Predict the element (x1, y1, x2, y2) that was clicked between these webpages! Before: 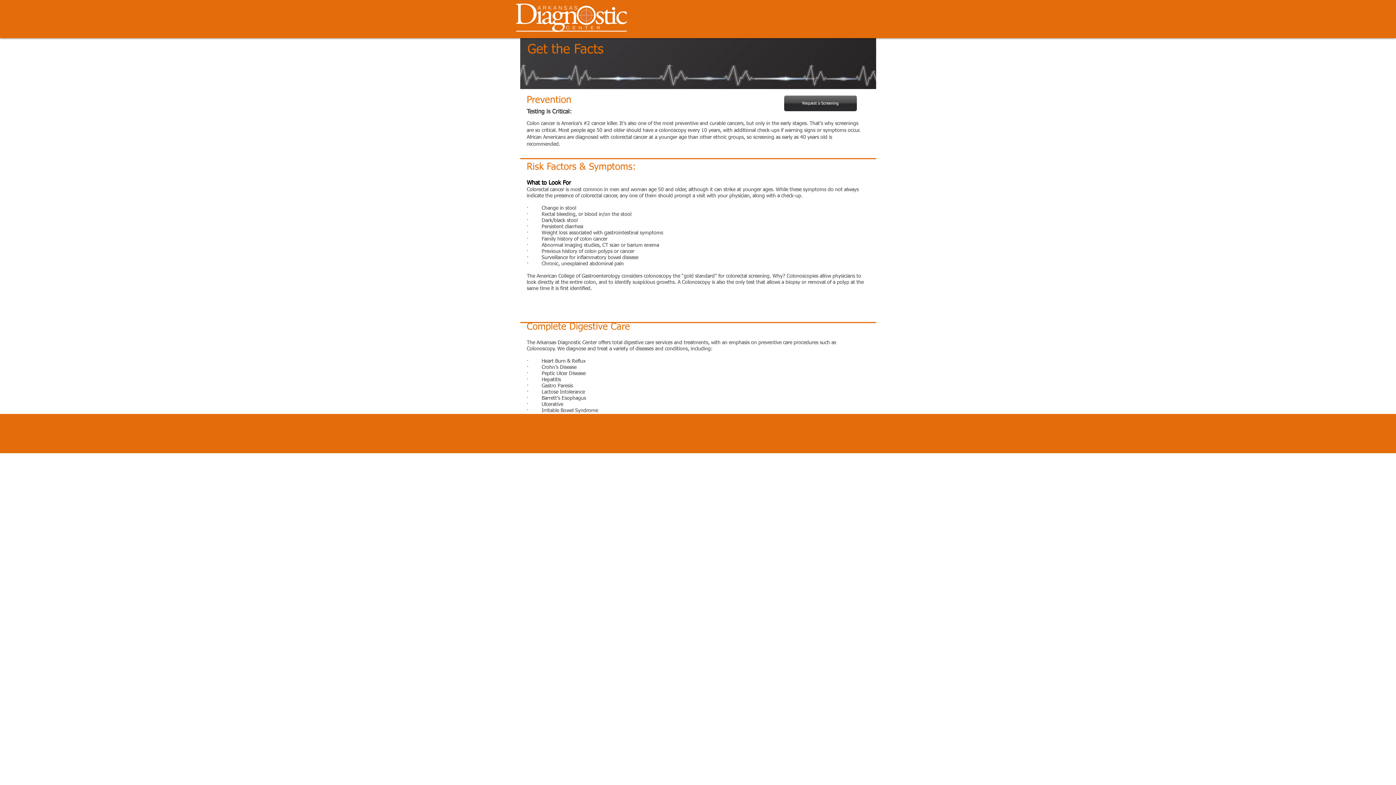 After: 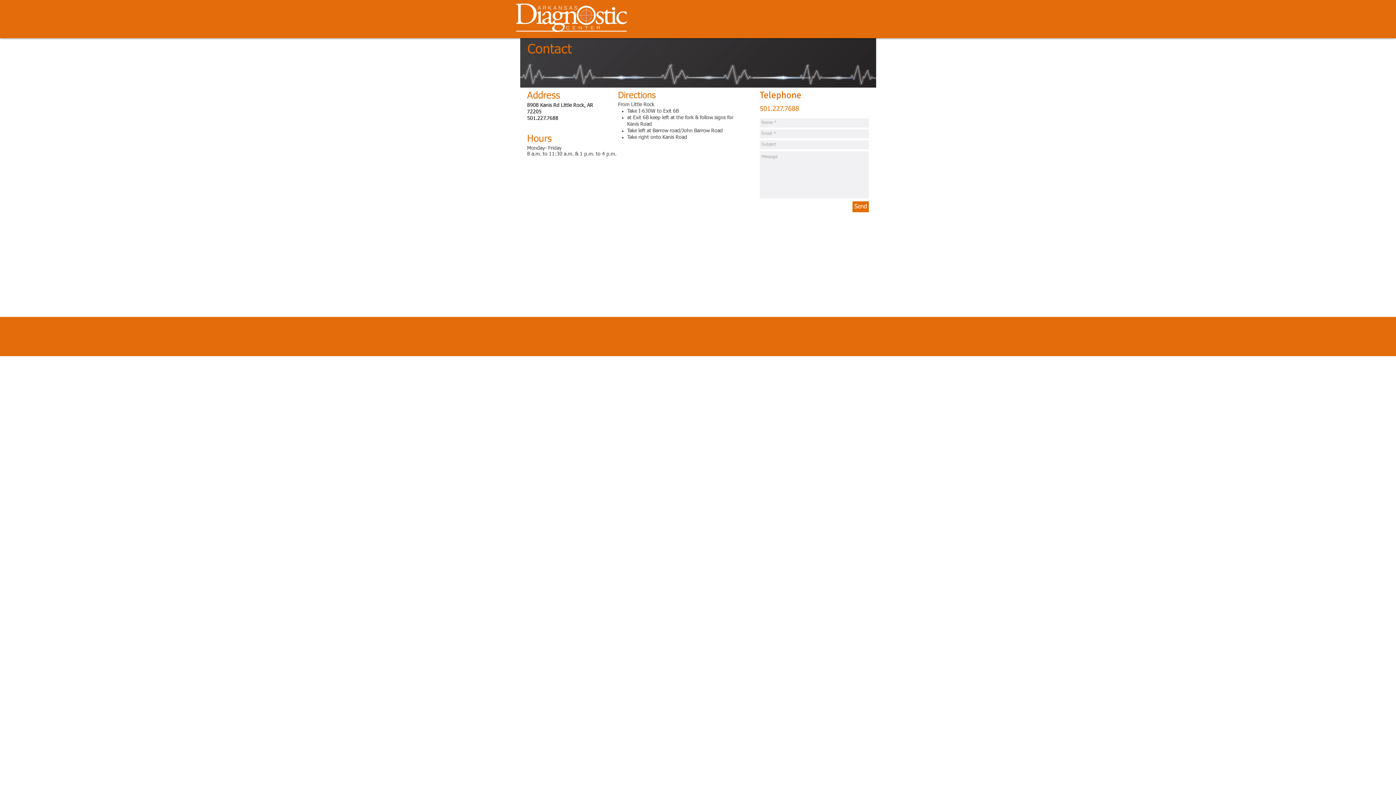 Action: bbox: (784, 95, 857, 111) label: Request a Screening